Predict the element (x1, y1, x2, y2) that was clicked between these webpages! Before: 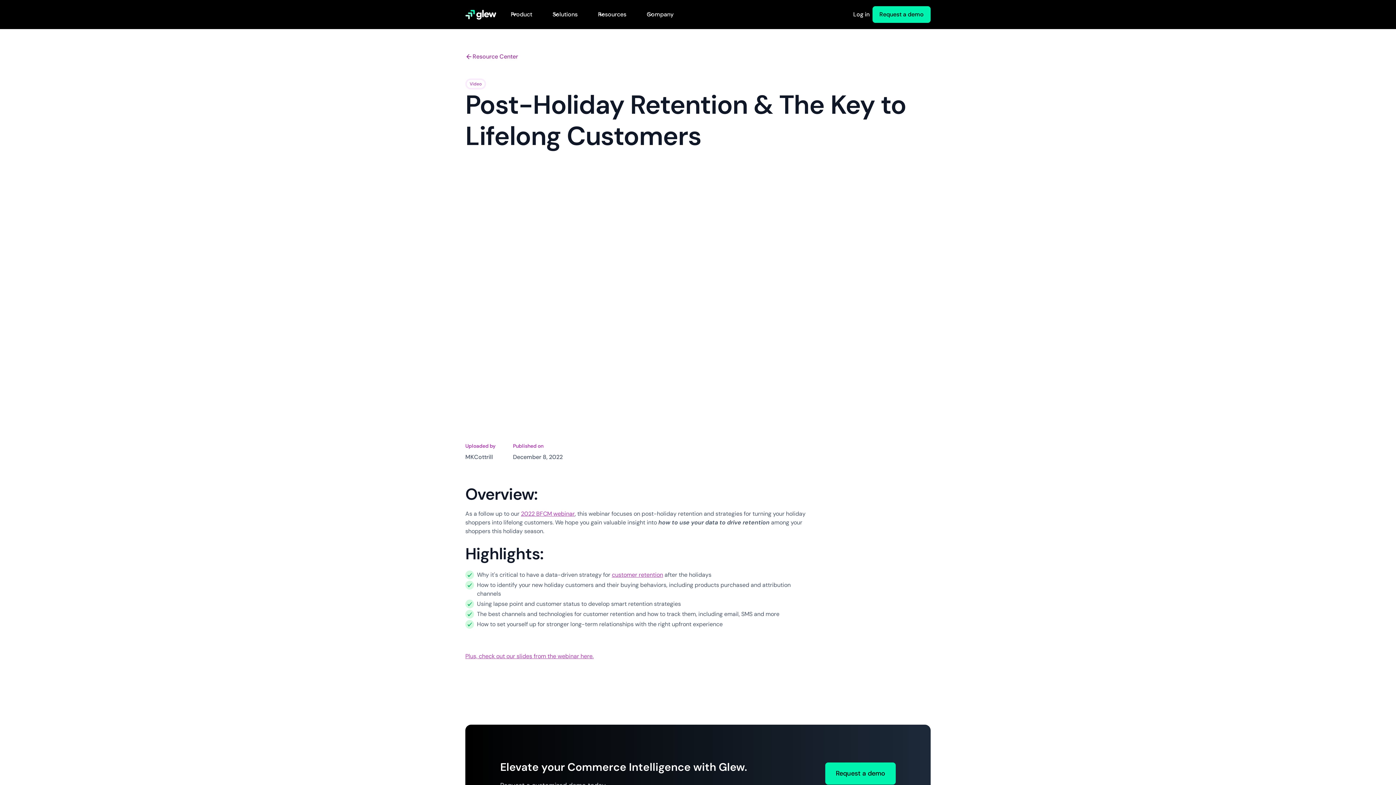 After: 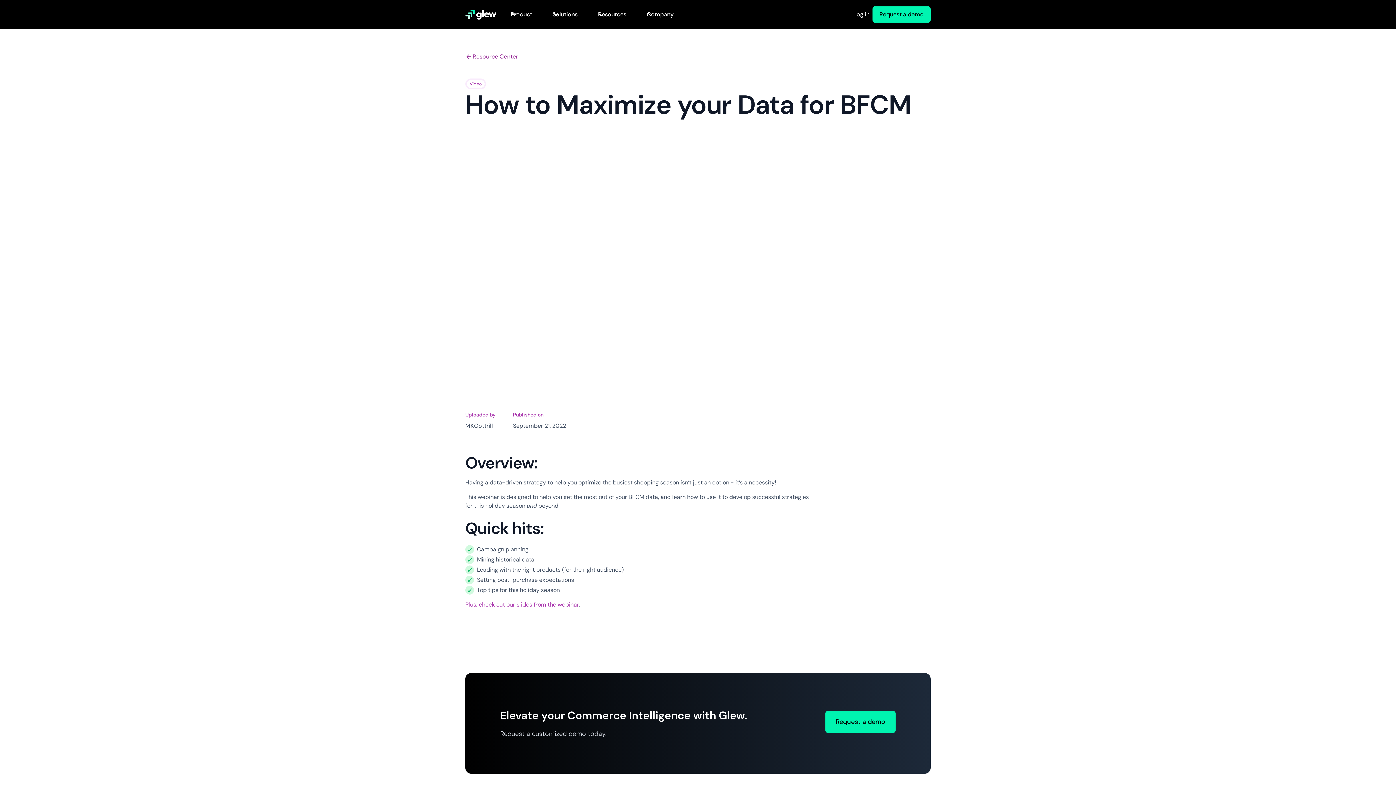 Action: bbox: (521, 510, 574, 517) label: 2022 BFCM webinar